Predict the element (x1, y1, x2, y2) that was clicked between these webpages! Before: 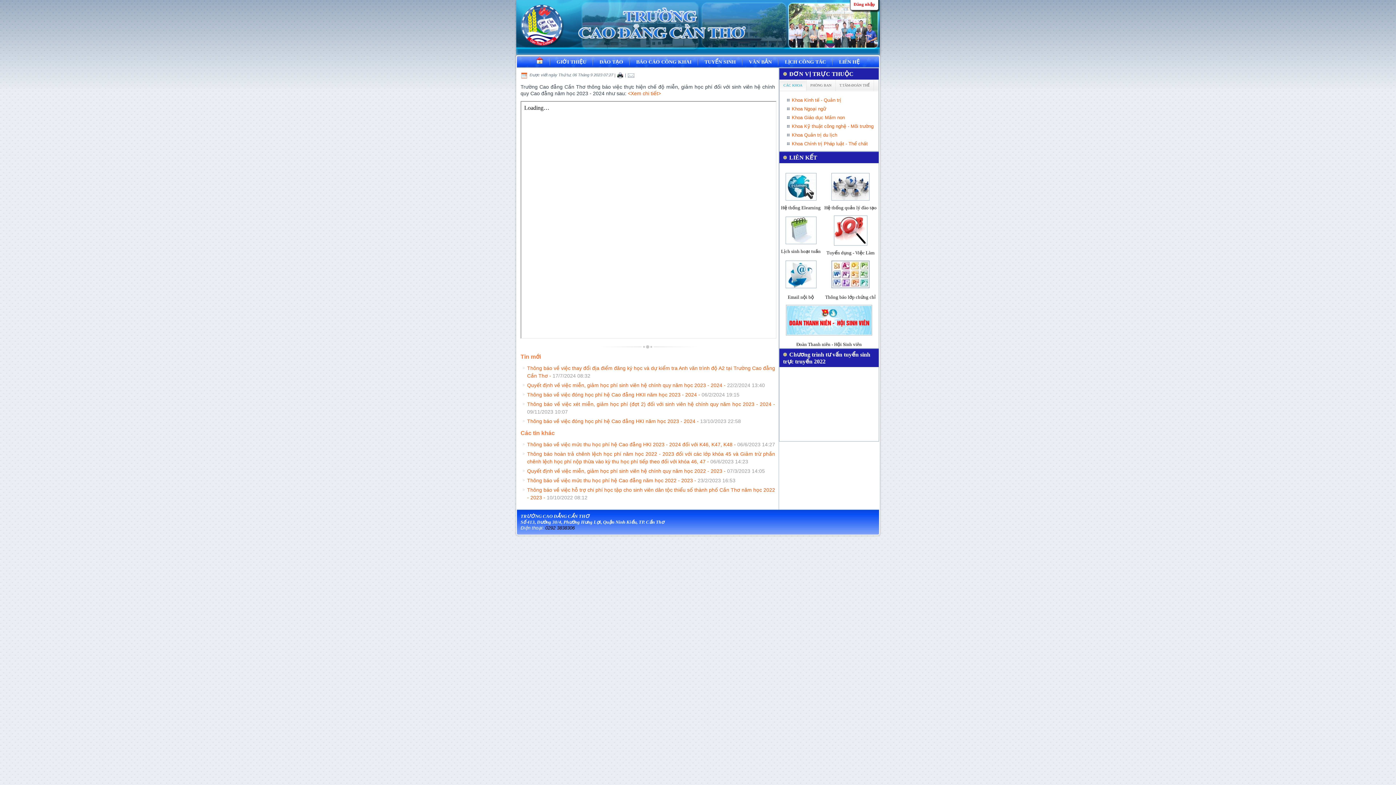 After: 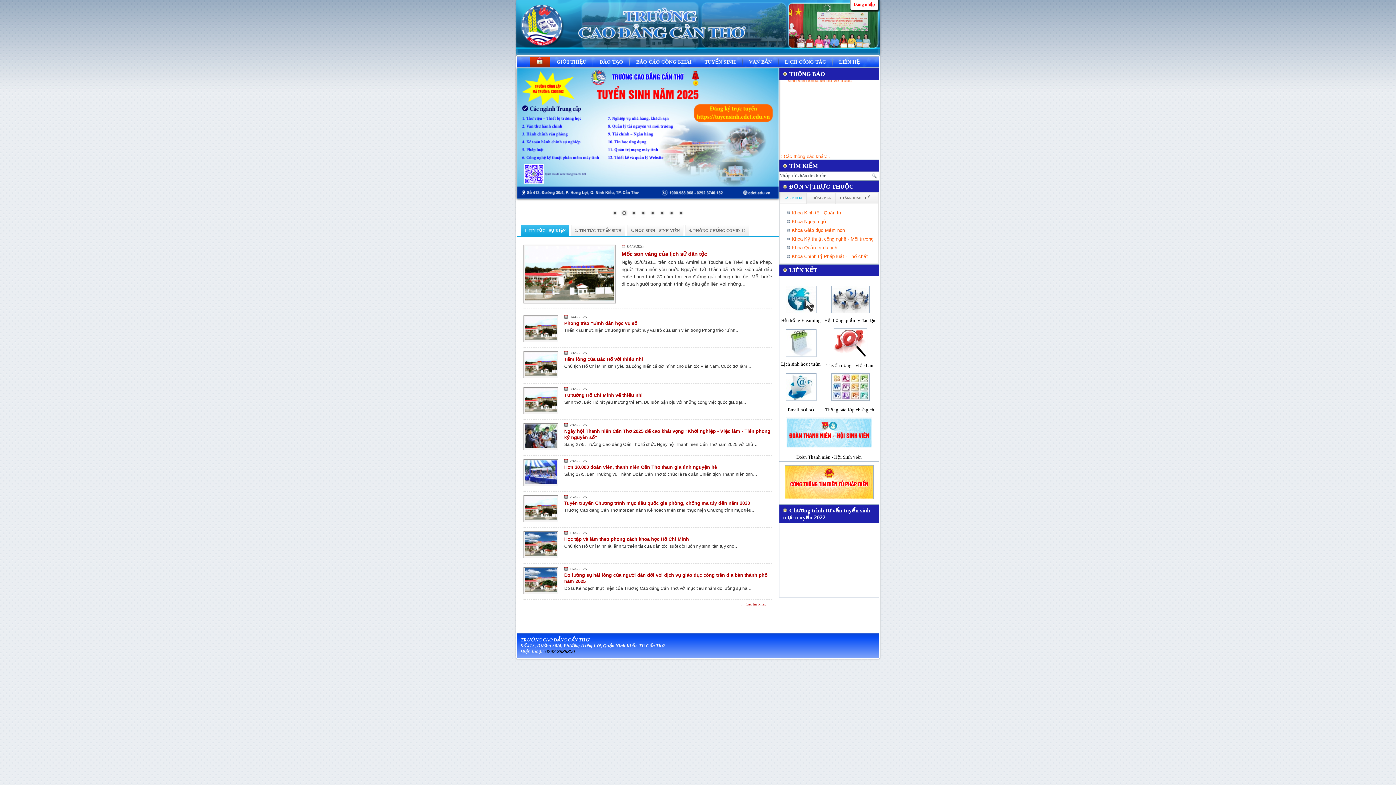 Action: bbox: (530, 56, 549, 67)